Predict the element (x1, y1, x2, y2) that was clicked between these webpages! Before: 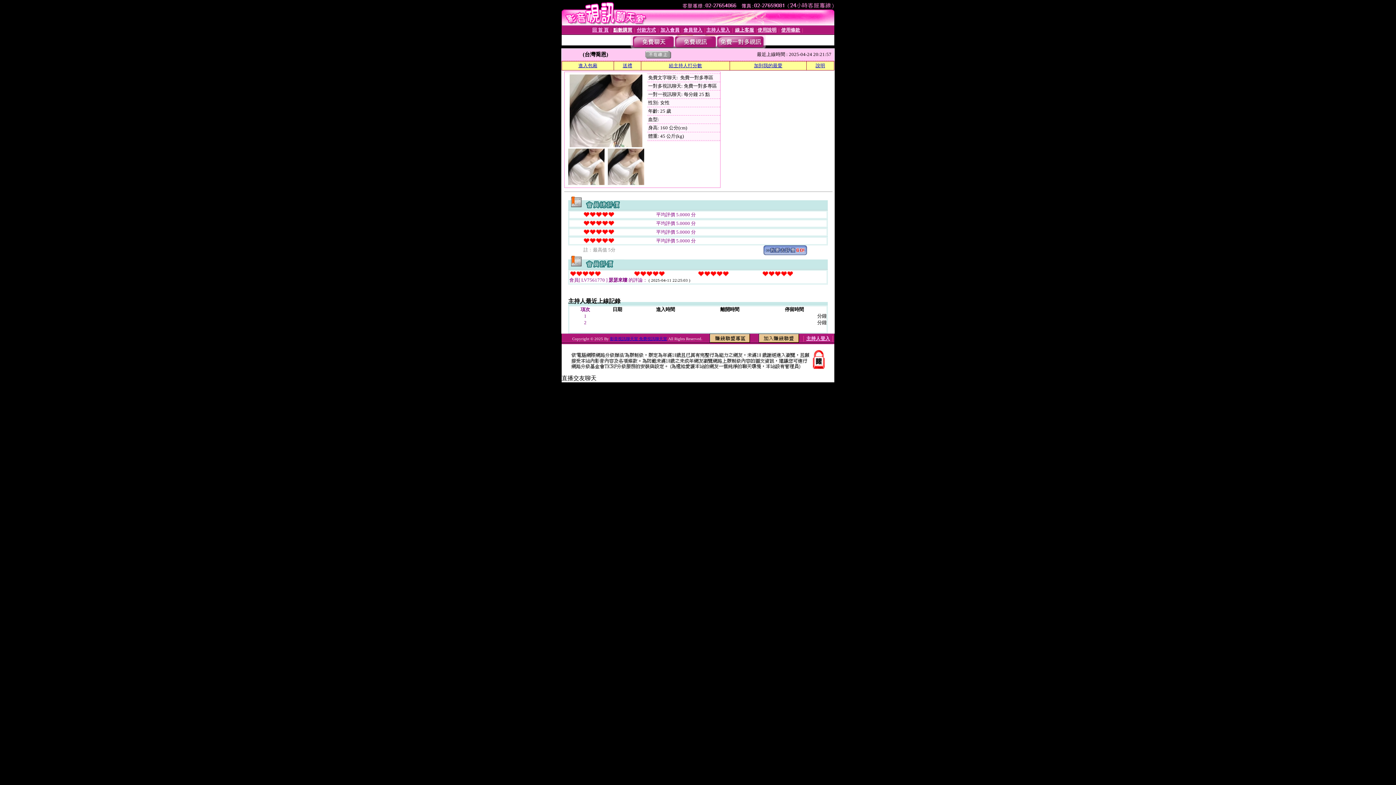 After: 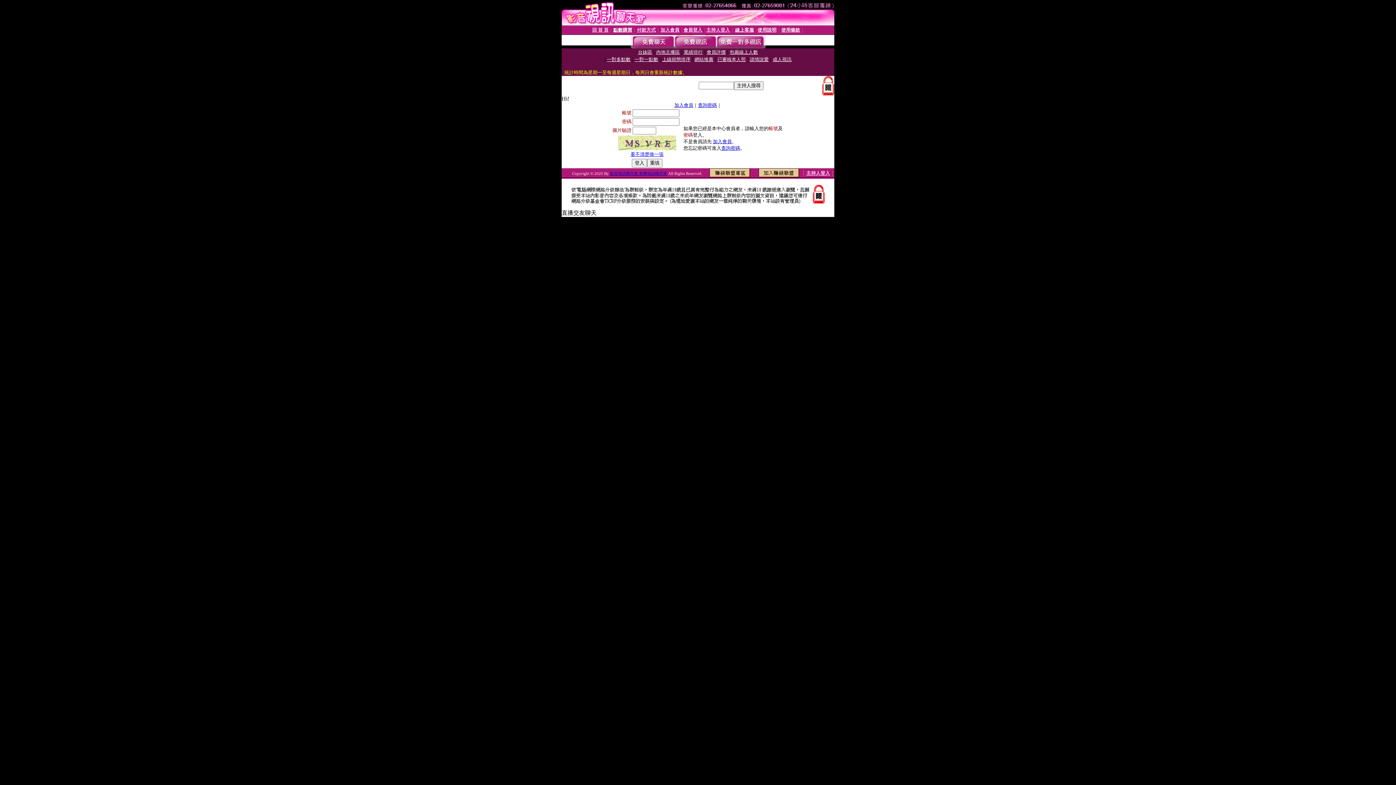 Action: label: 線上客服 bbox: (735, 27, 754, 32)